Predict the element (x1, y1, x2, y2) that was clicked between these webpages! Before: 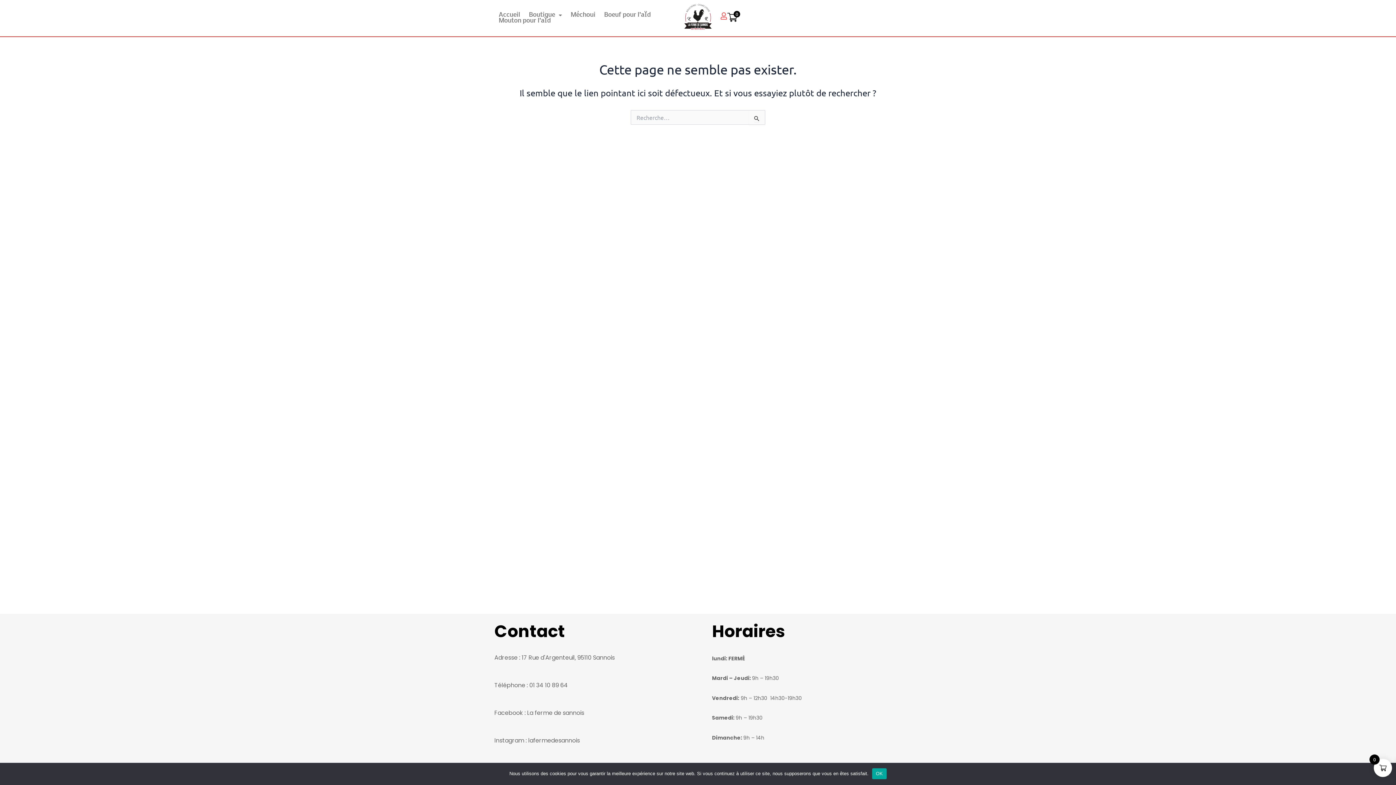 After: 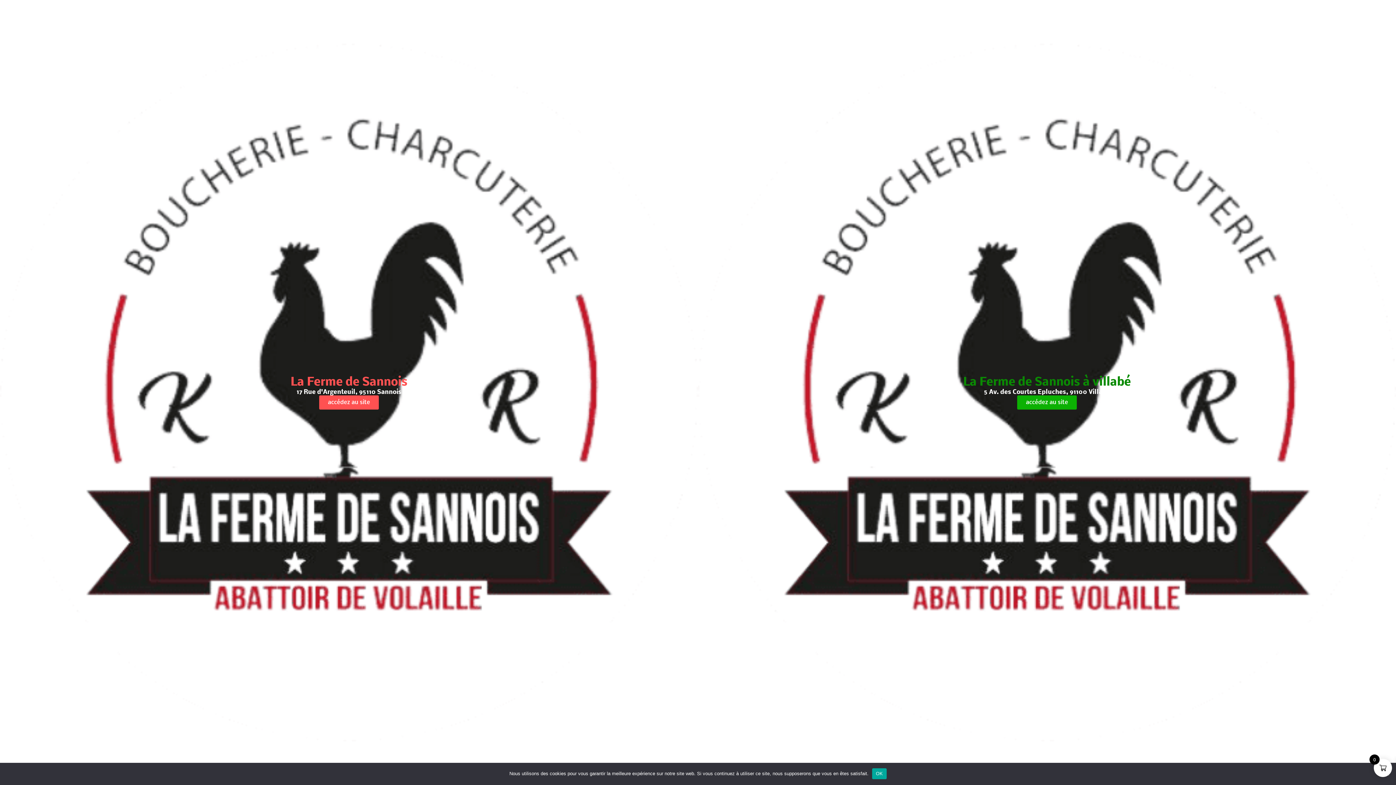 Action: bbox: (679, 0, 716, 36)